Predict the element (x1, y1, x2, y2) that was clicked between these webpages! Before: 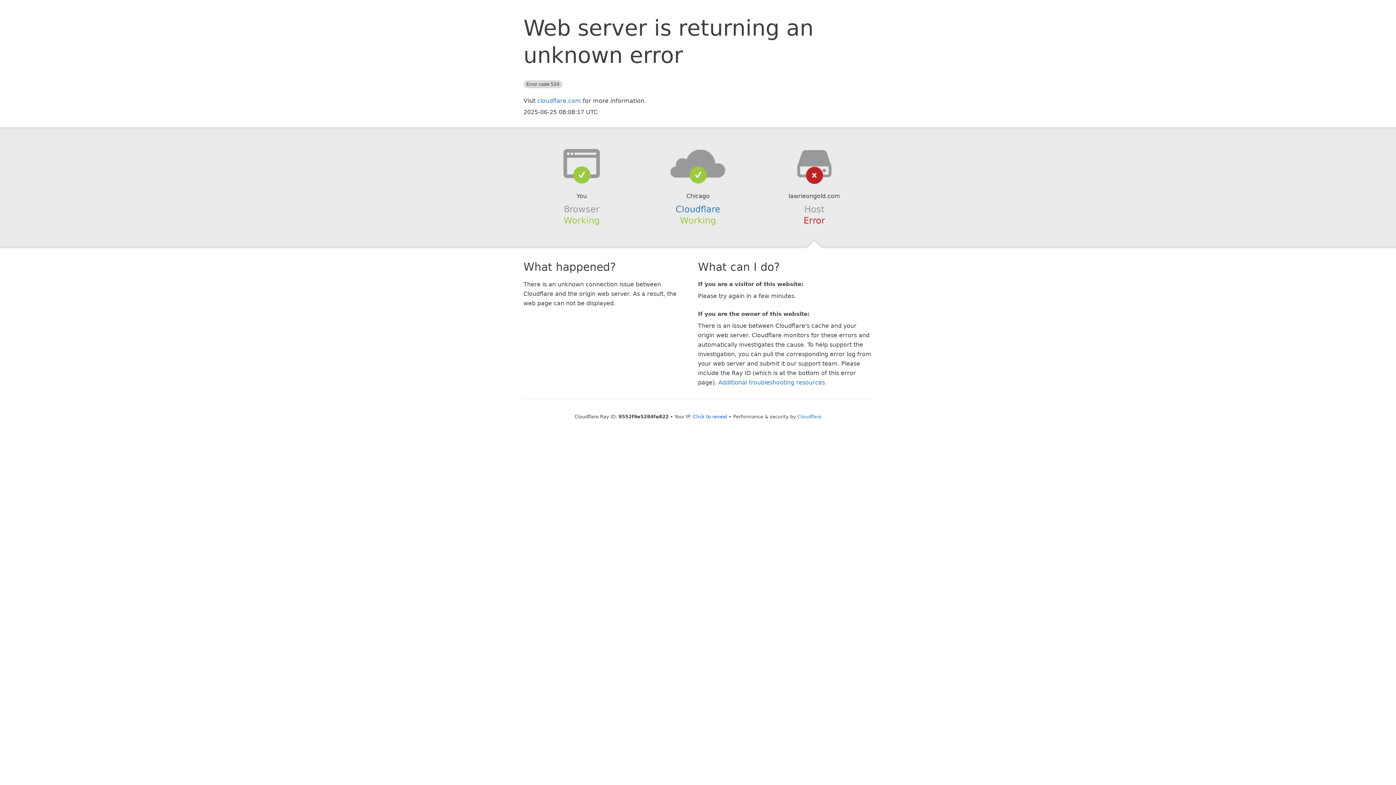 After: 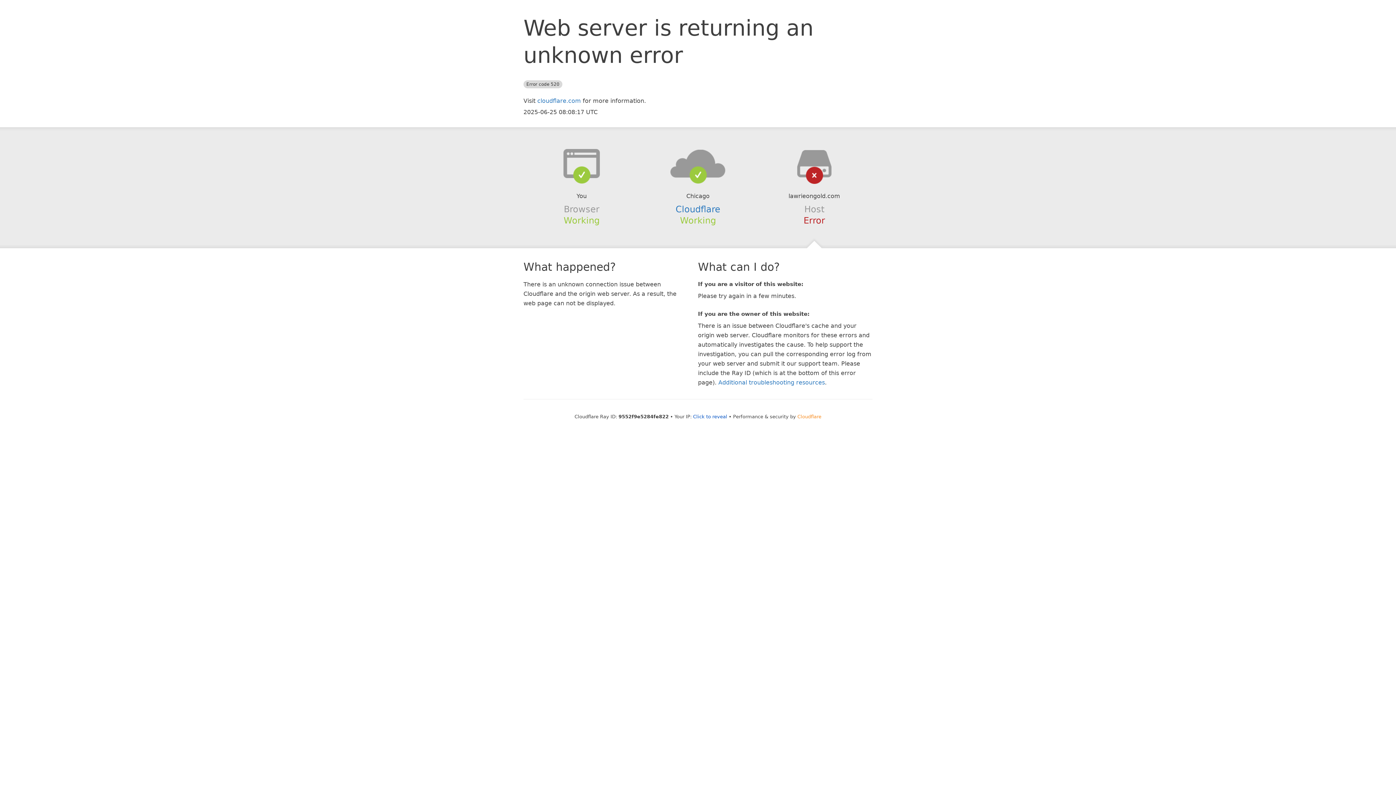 Action: label: Cloudflare bbox: (797, 414, 821, 419)